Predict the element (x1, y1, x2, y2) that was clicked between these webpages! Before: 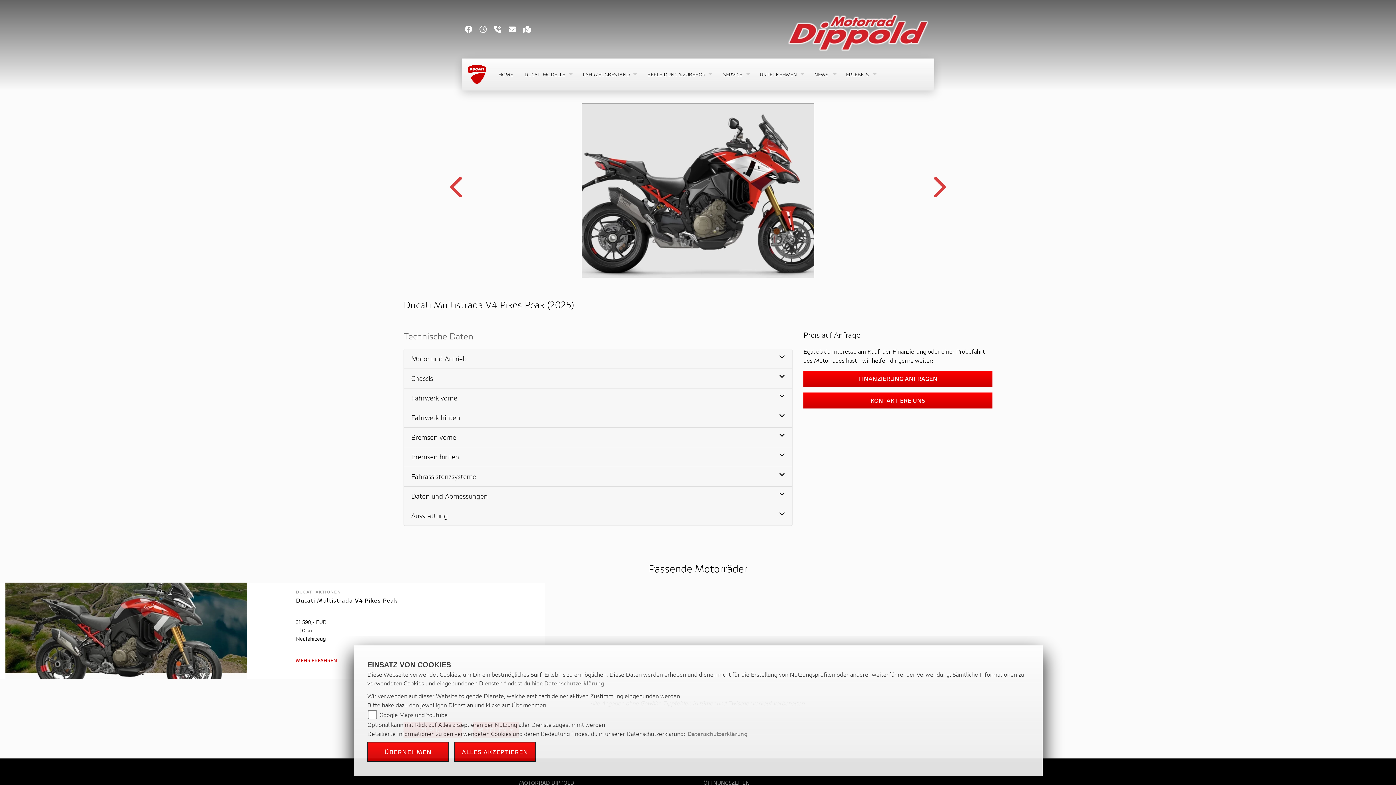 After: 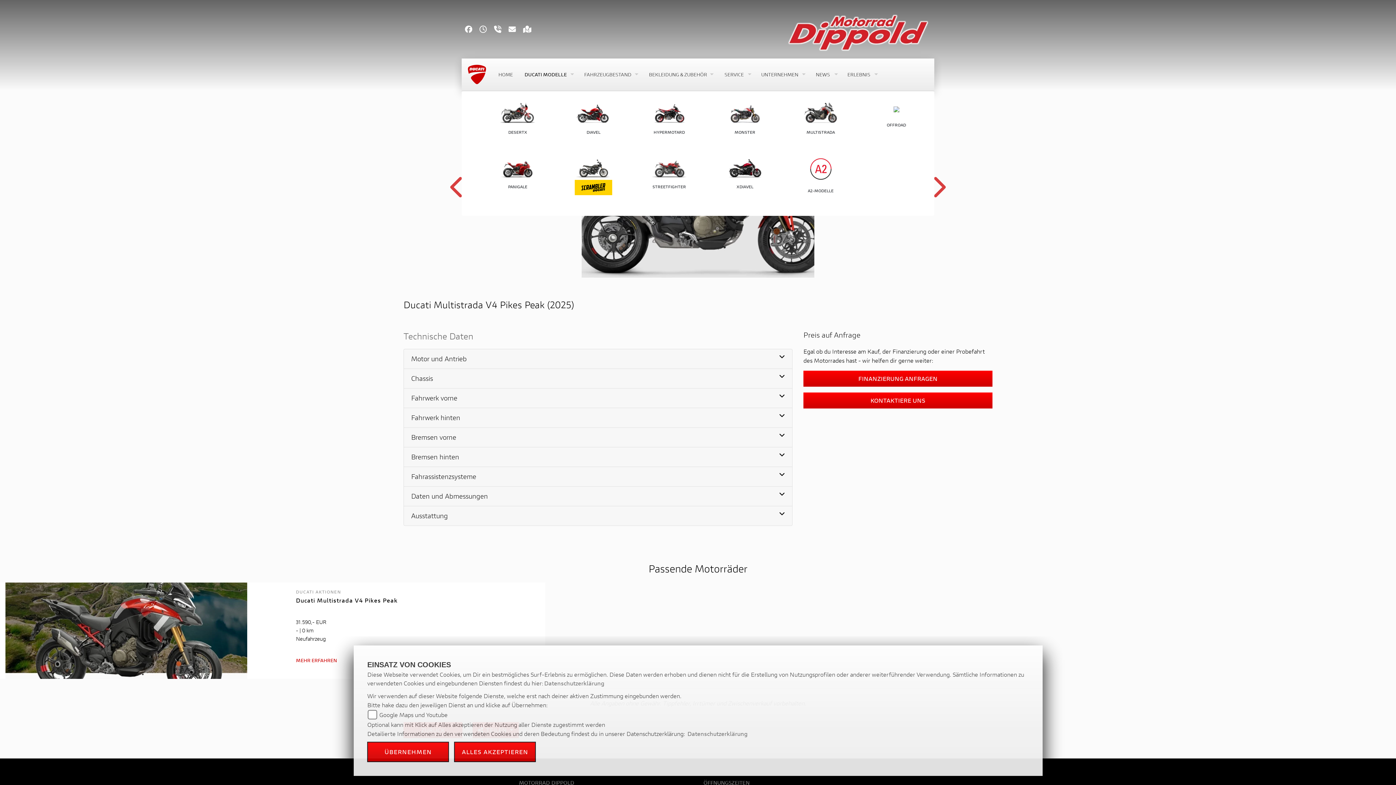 Action: label: DUCATI MODELLE bbox: (521, 58, 574, 90)